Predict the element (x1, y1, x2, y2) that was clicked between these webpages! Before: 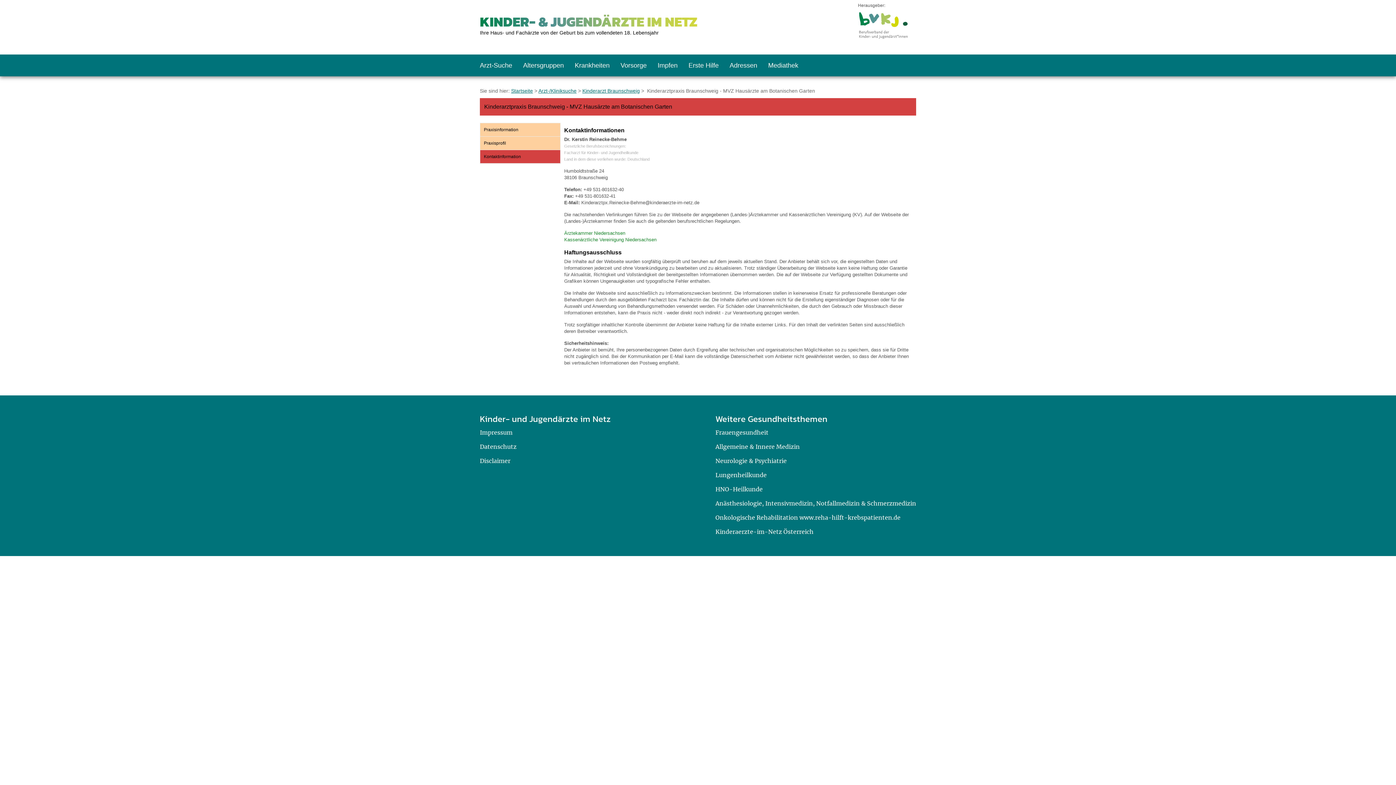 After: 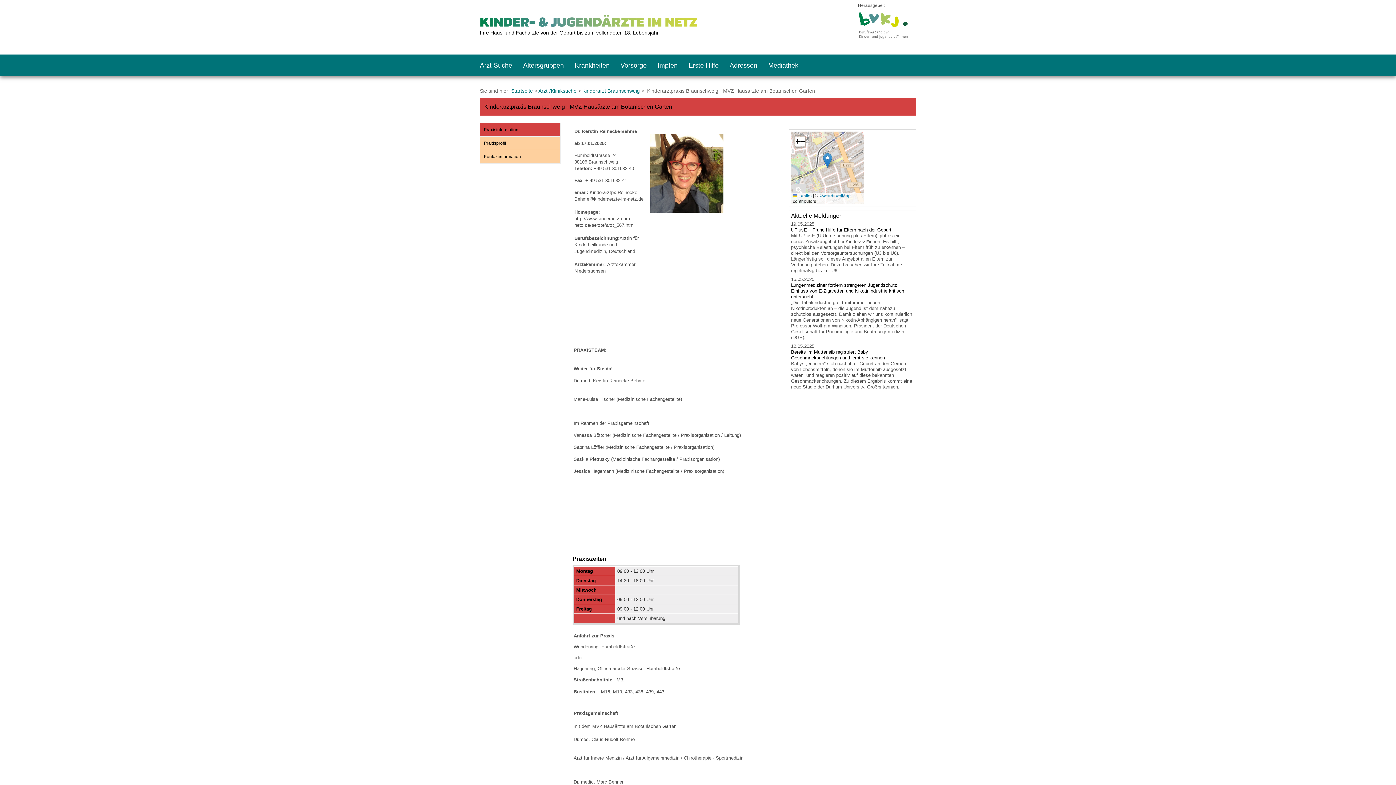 Action: label: Praxisinformation bbox: (480, 123, 560, 136)